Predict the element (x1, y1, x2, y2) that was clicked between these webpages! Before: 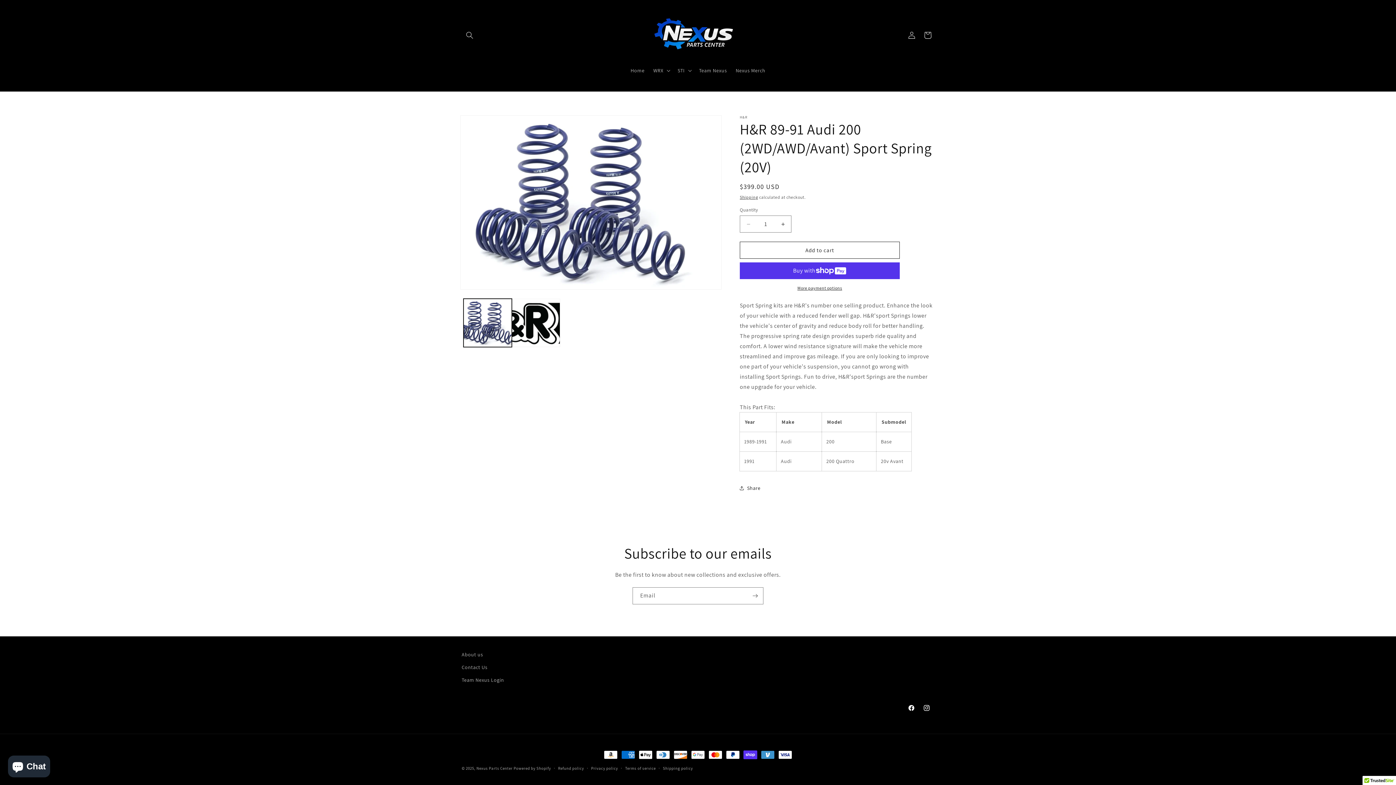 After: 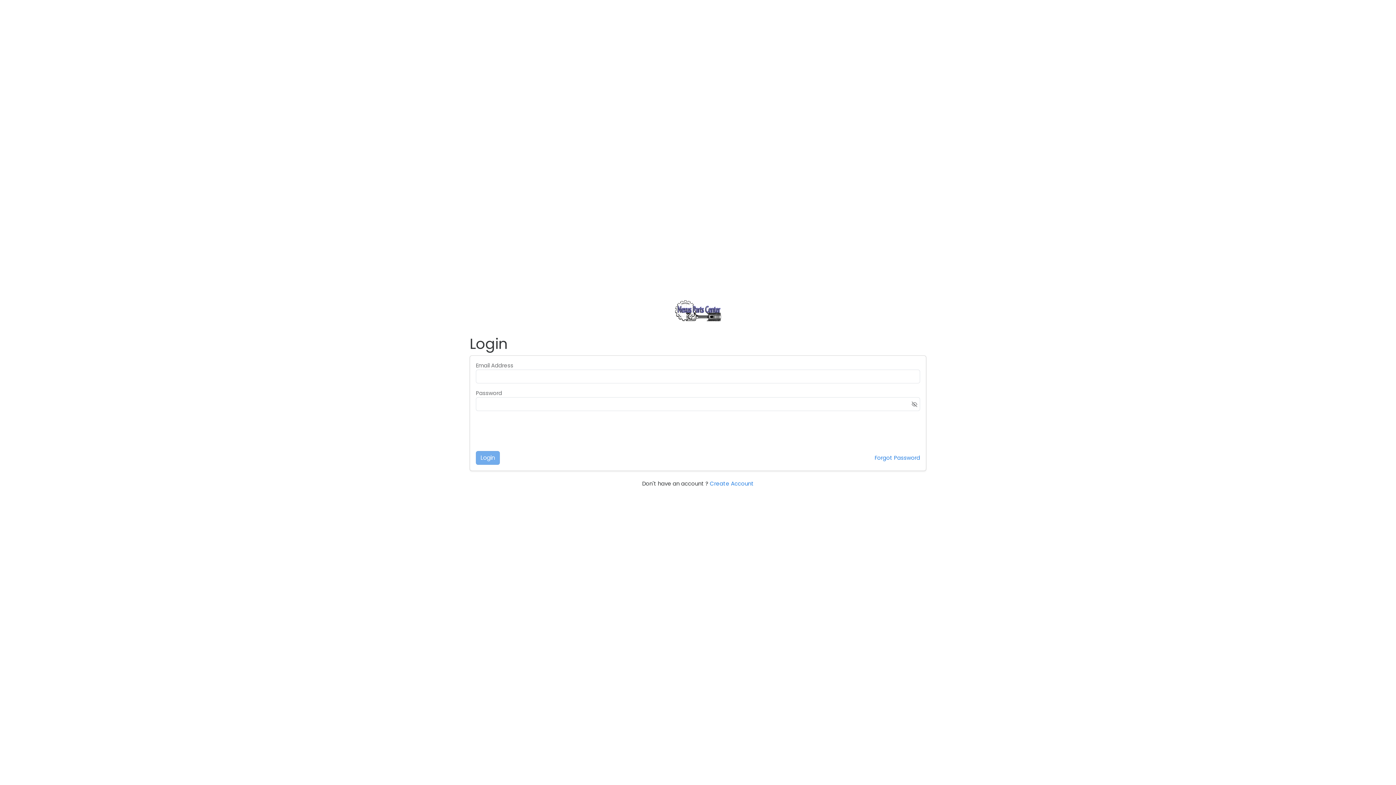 Action: bbox: (461, 674, 504, 686) label: Team Nexus Login